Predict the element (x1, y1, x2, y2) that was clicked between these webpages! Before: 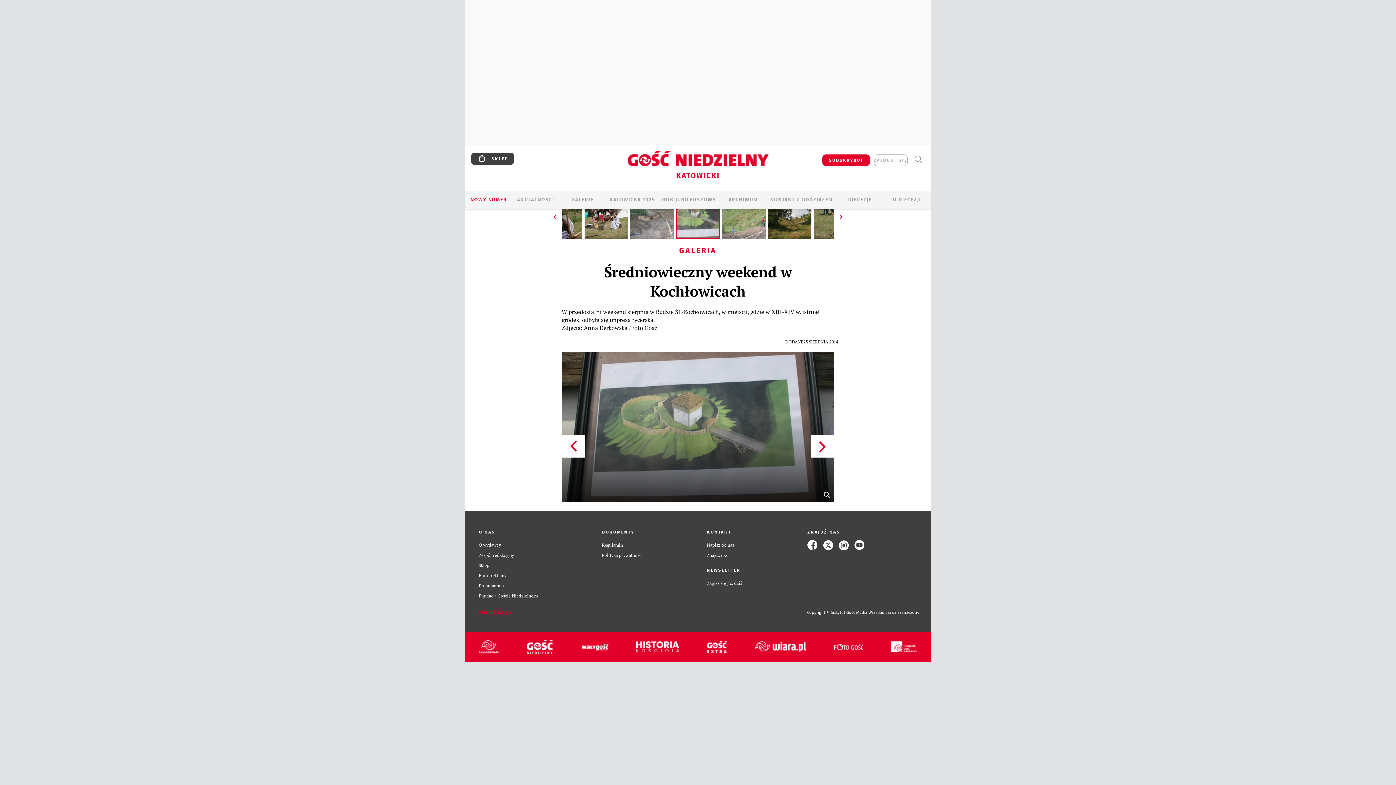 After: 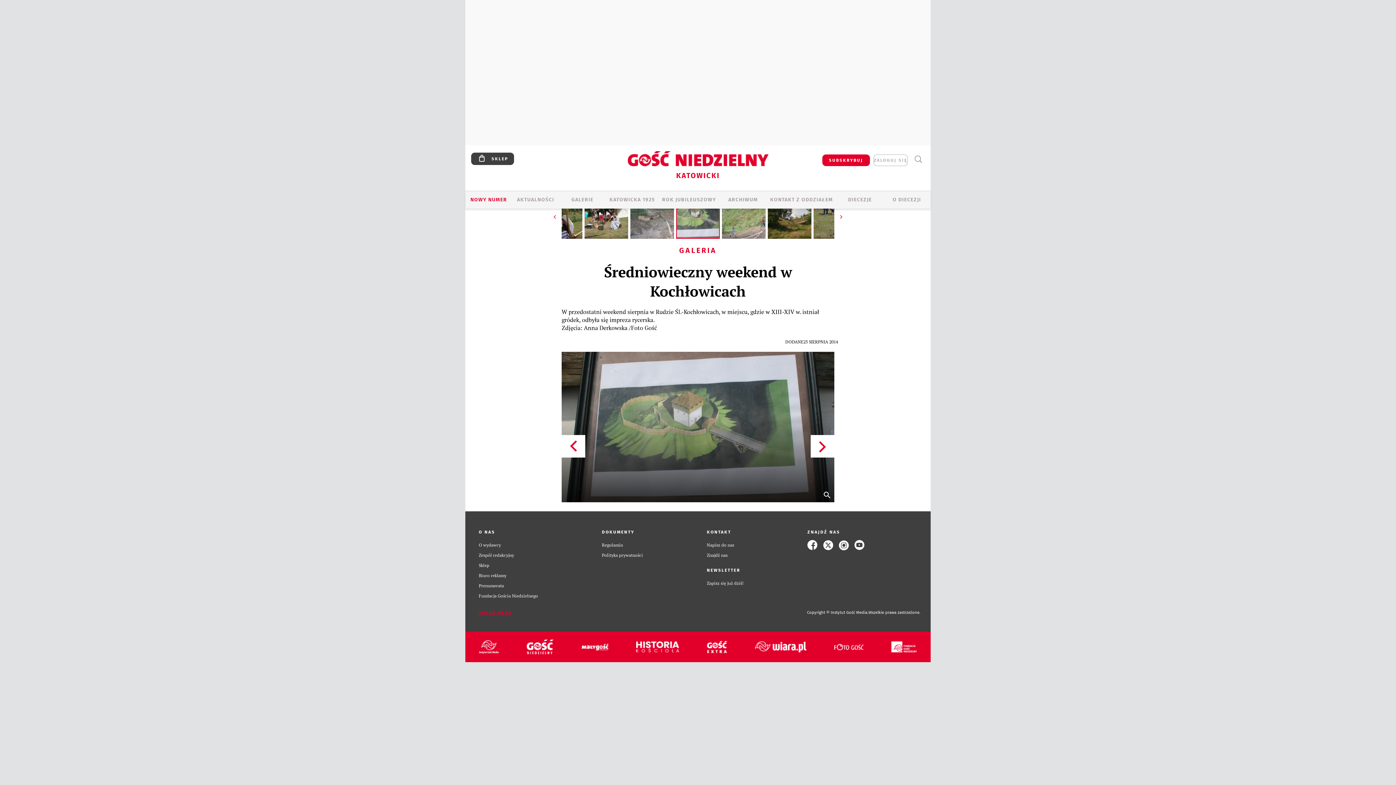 Action: label: Prenumerata bbox: (478, 583, 504, 588)